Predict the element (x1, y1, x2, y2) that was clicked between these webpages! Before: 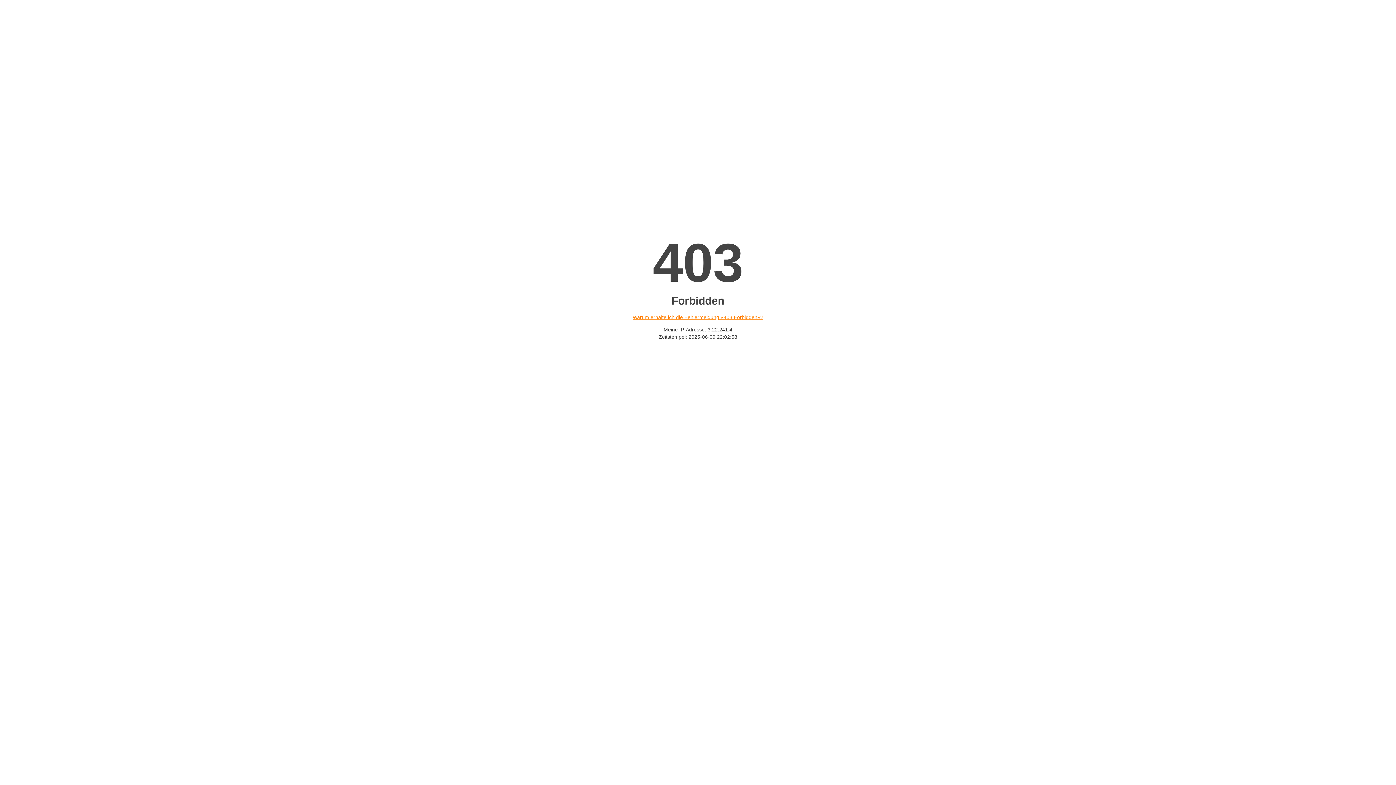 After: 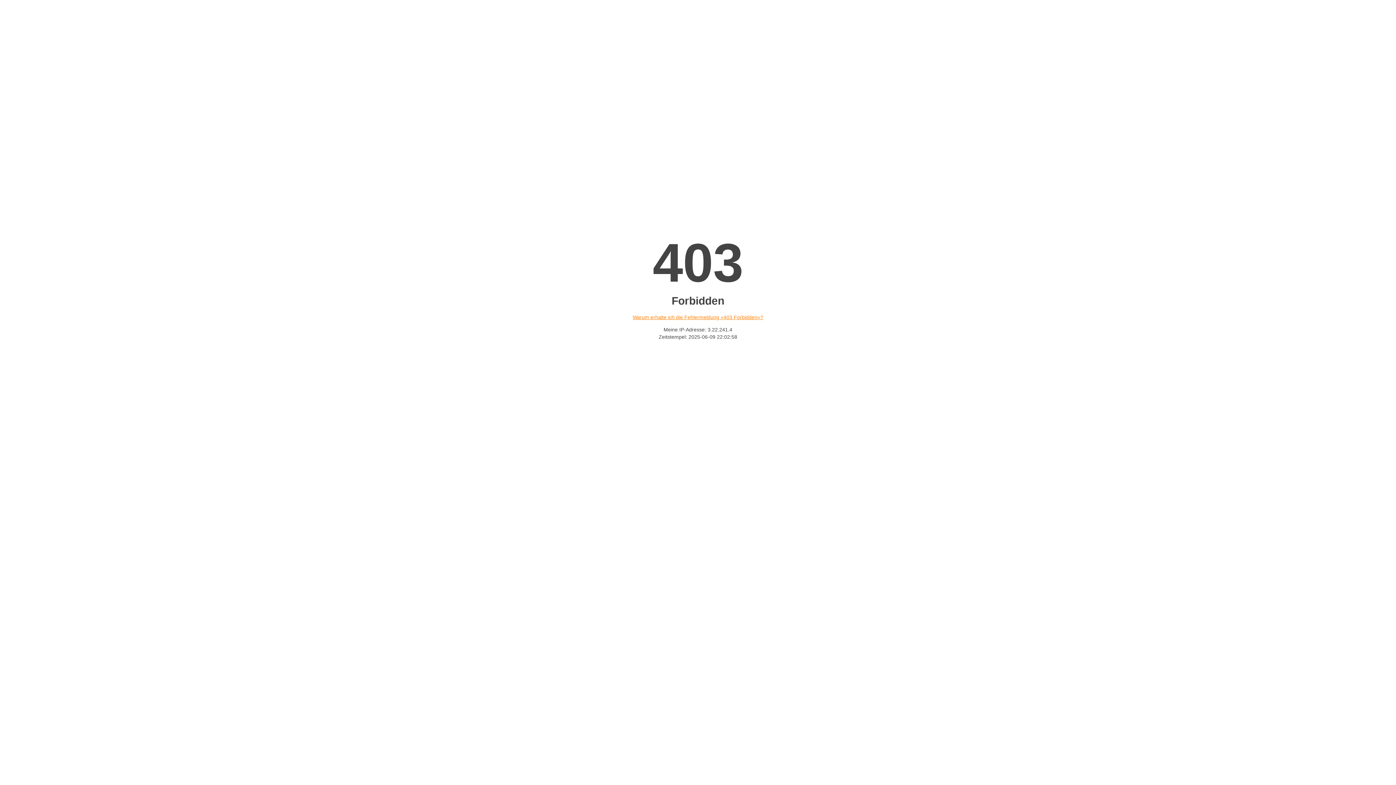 Action: label: Warum erhalte ich die Fehlermeldung «403 Forbidden»? bbox: (632, 314, 763, 320)